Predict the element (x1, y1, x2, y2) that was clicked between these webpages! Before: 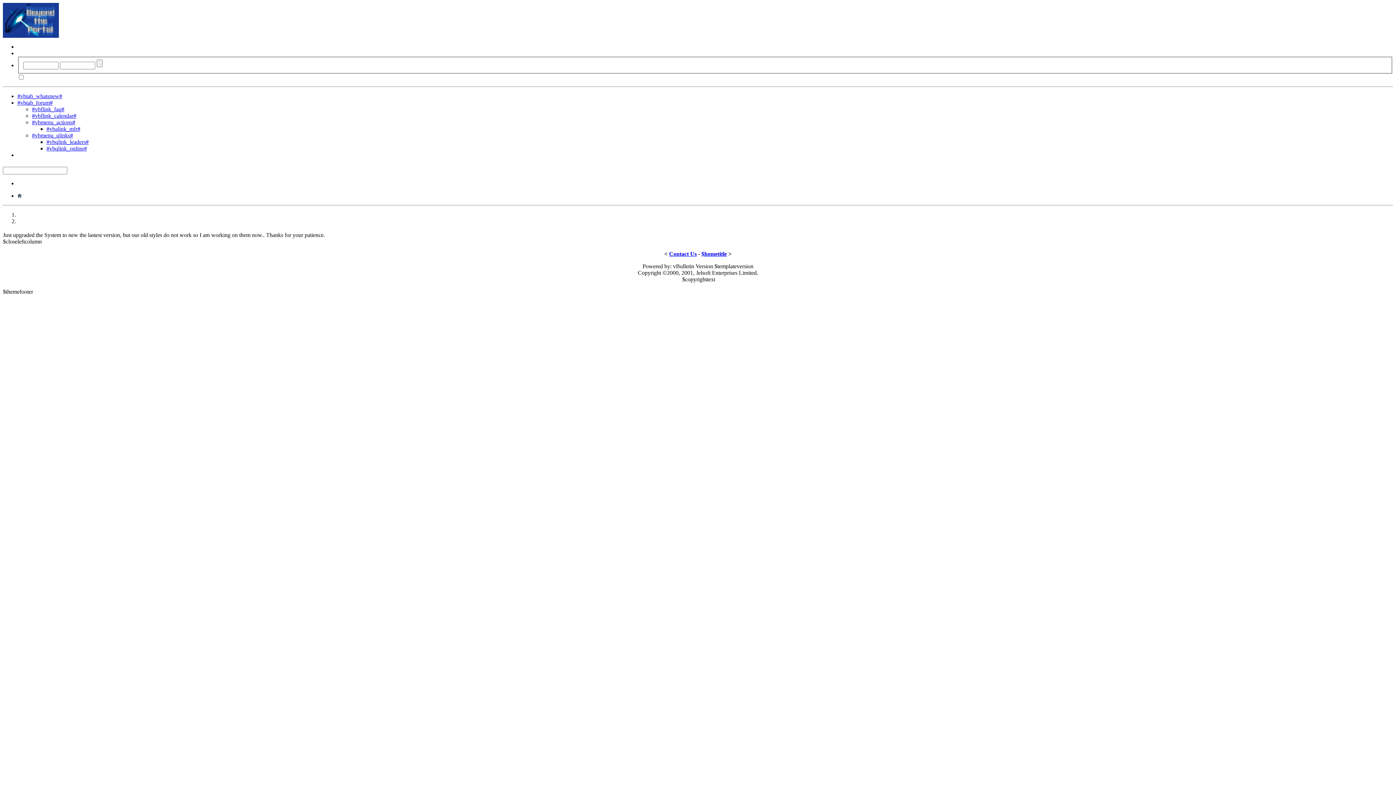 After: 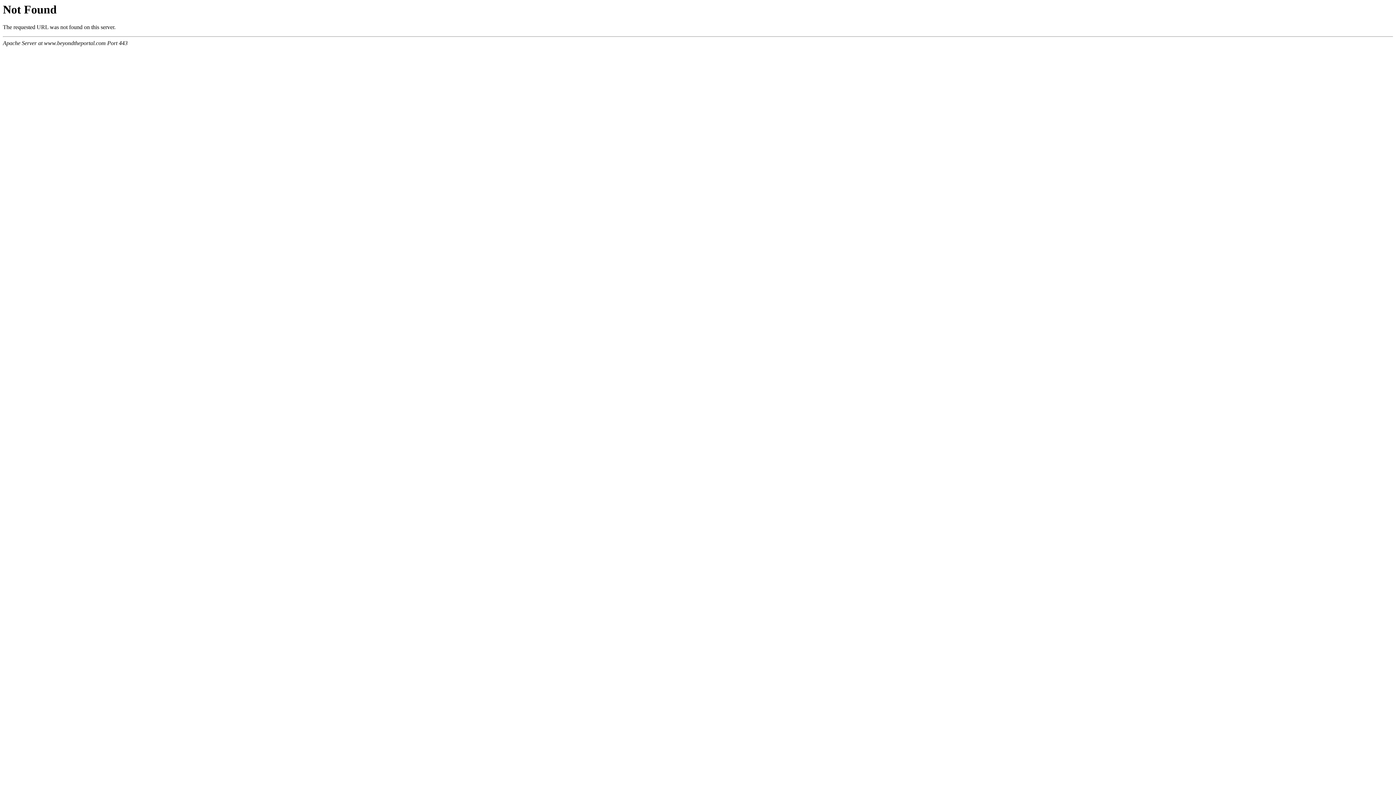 Action: label: $hometitle bbox: (701, 250, 727, 256)